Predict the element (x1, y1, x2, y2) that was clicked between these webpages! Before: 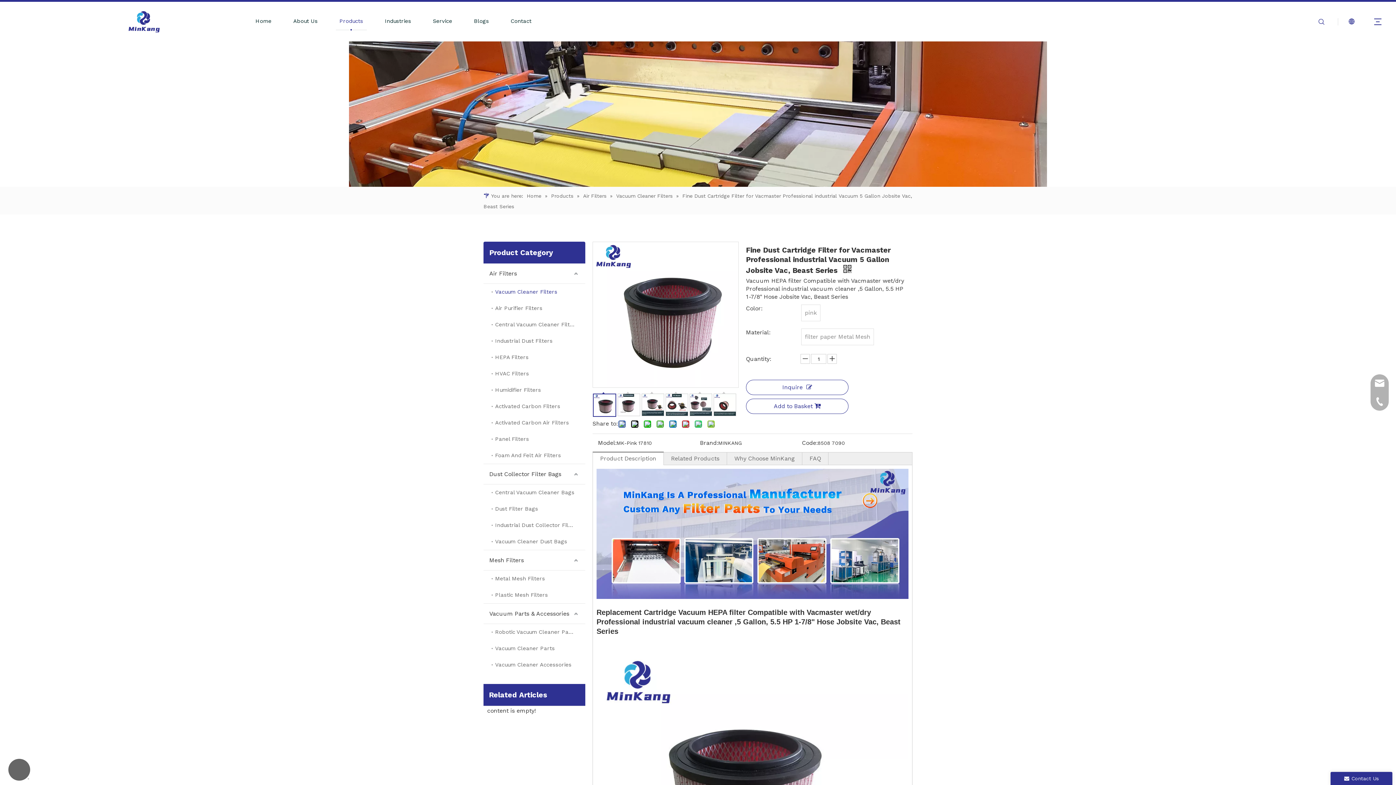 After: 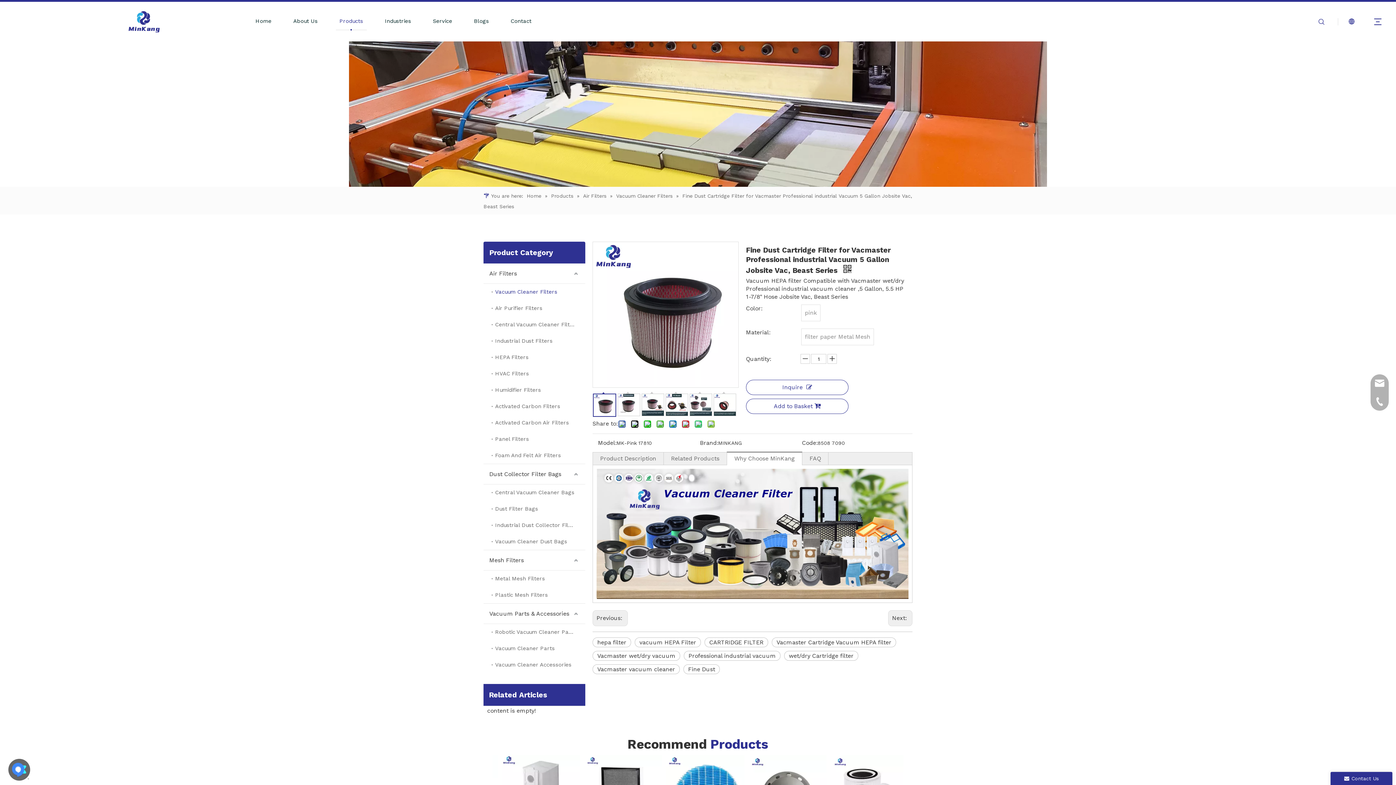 Action: bbox: (734, 455, 794, 462) label: Why Choose MinKang